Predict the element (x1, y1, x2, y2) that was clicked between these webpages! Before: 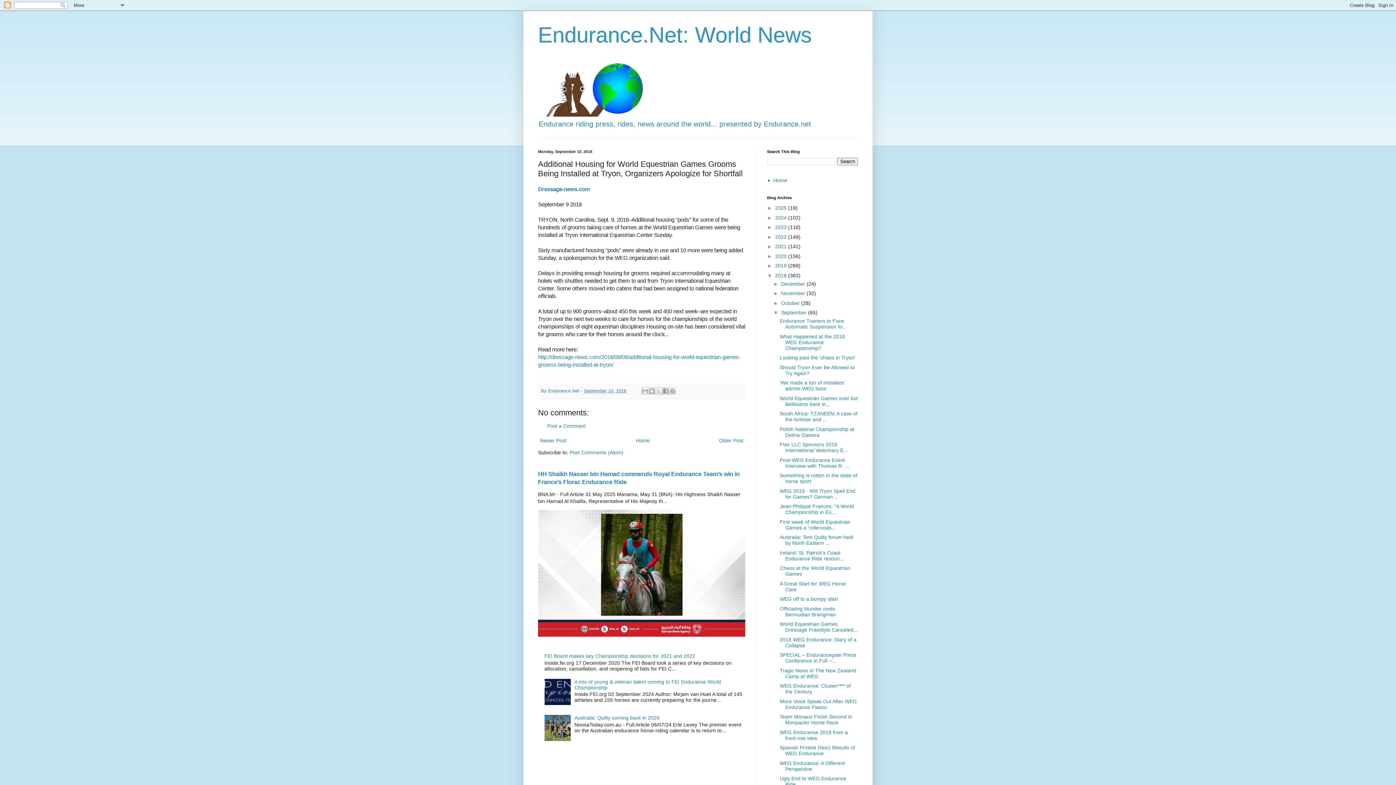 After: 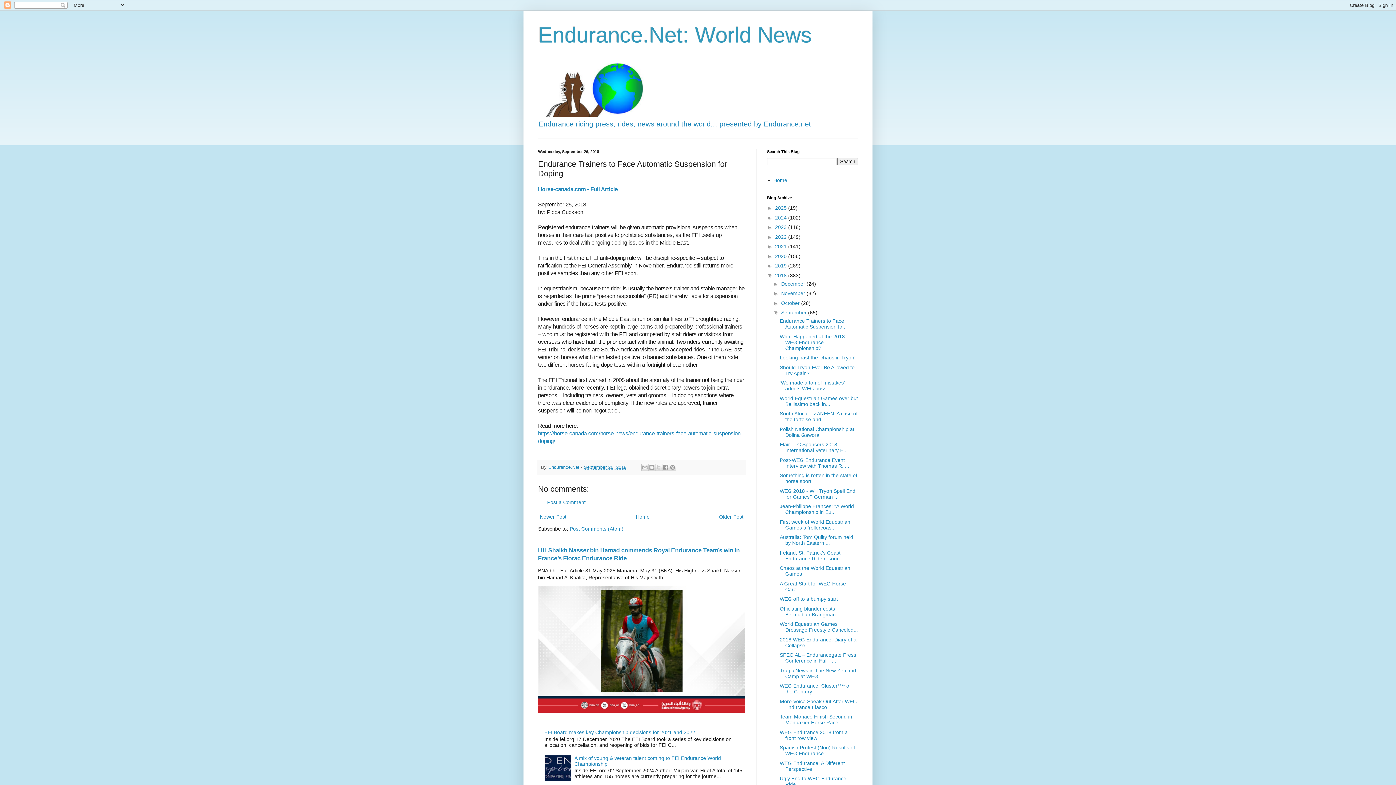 Action: label: Endurance Trainers to Face Automatic Suspension fo... bbox: (779, 318, 846, 329)